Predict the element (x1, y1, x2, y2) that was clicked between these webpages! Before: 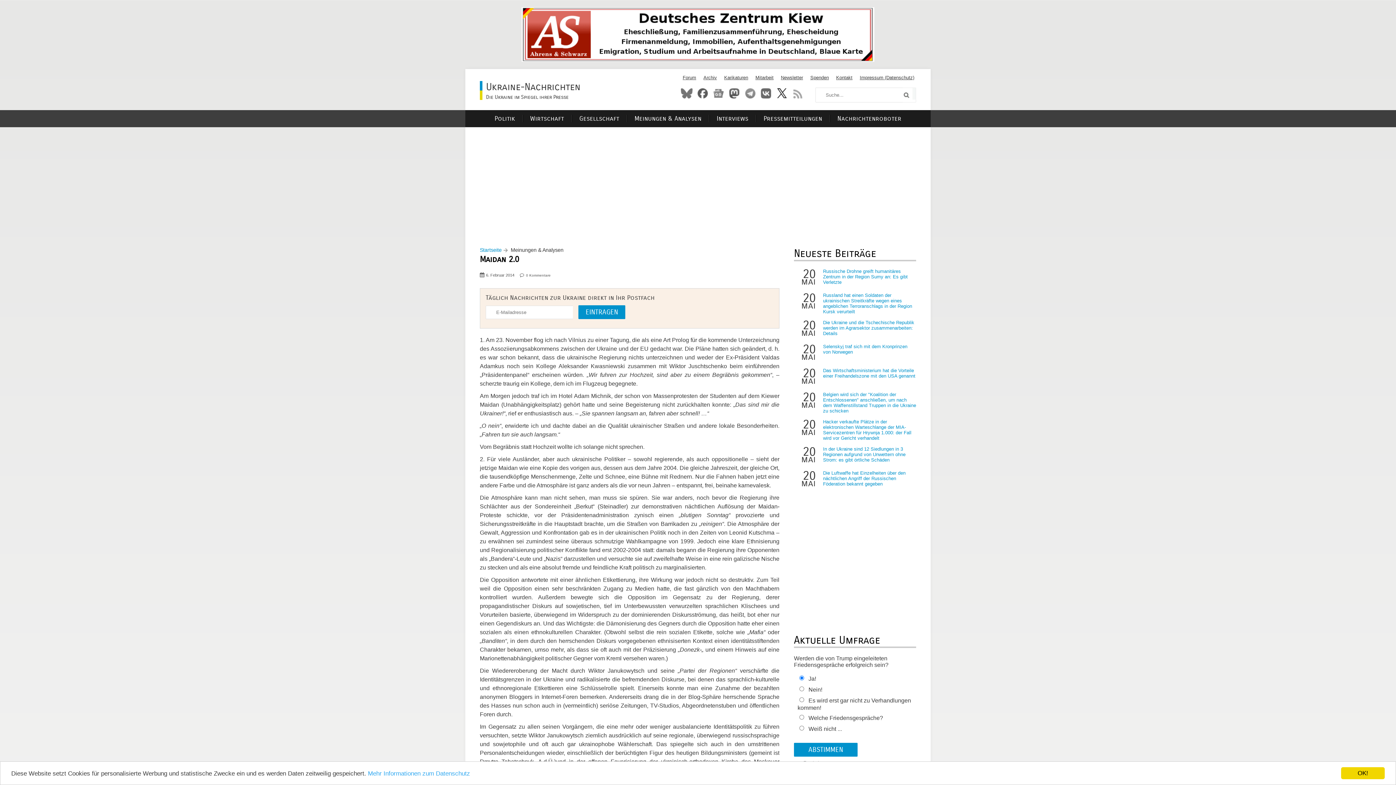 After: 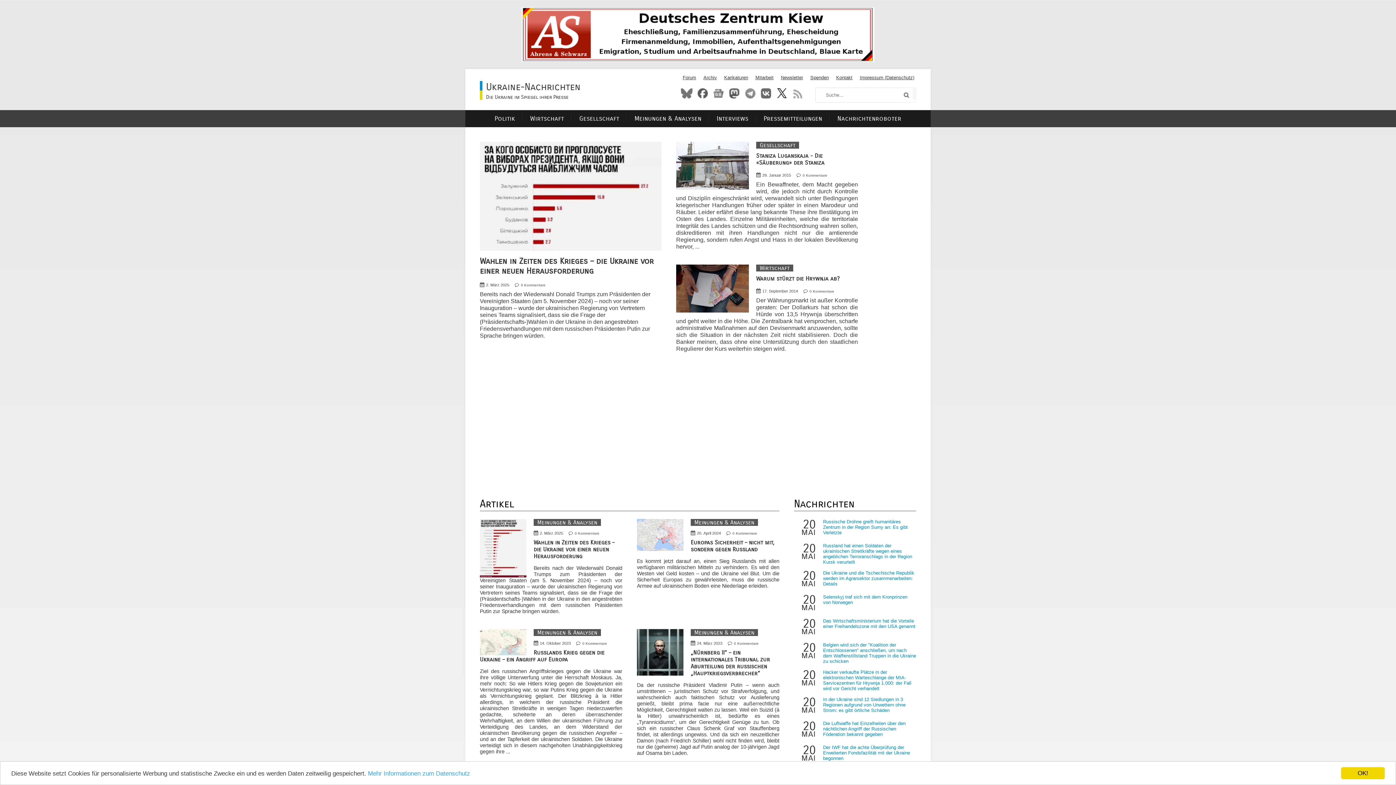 Action: label: Ukraine-Nachrichten
Die Ukraine im Spiegel ihrer Presse bbox: (480, 80, 580, 99)